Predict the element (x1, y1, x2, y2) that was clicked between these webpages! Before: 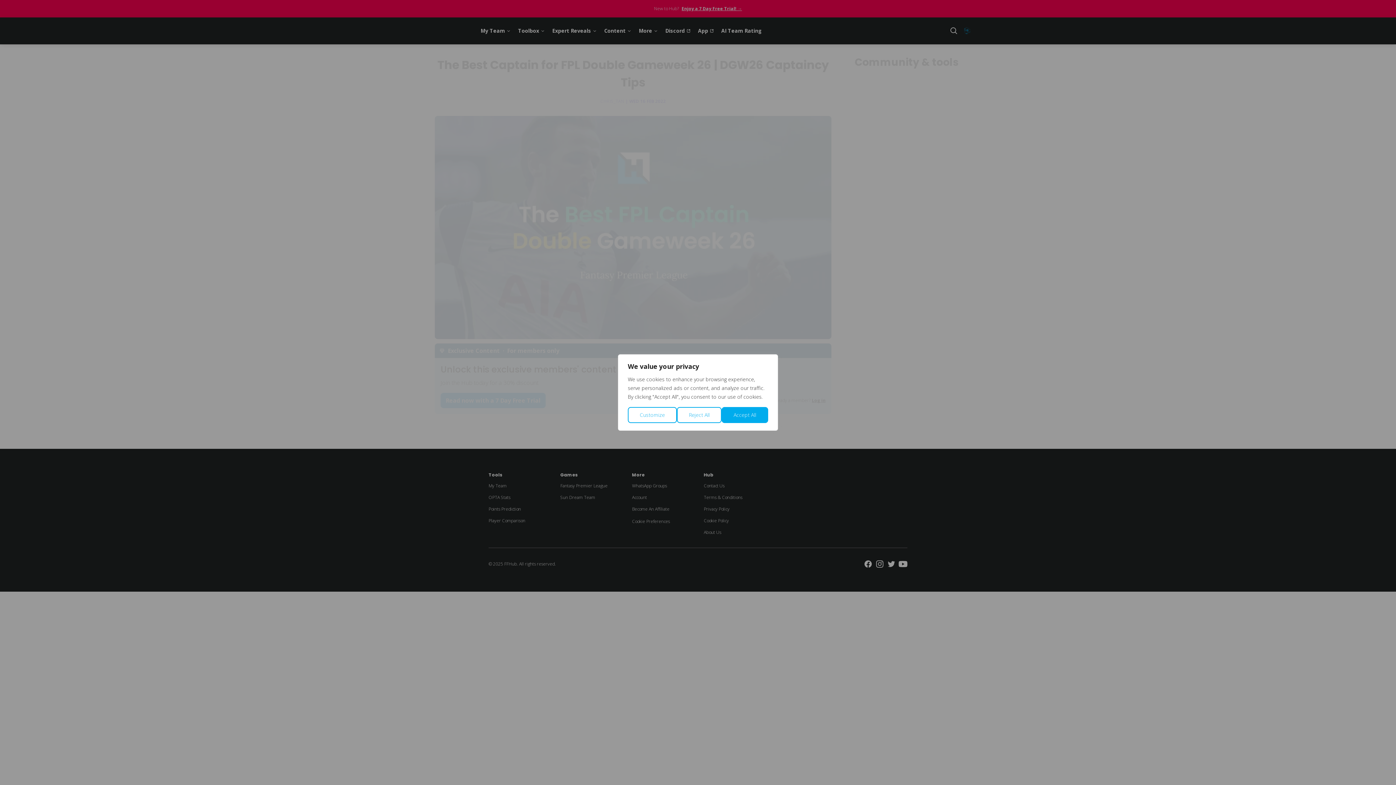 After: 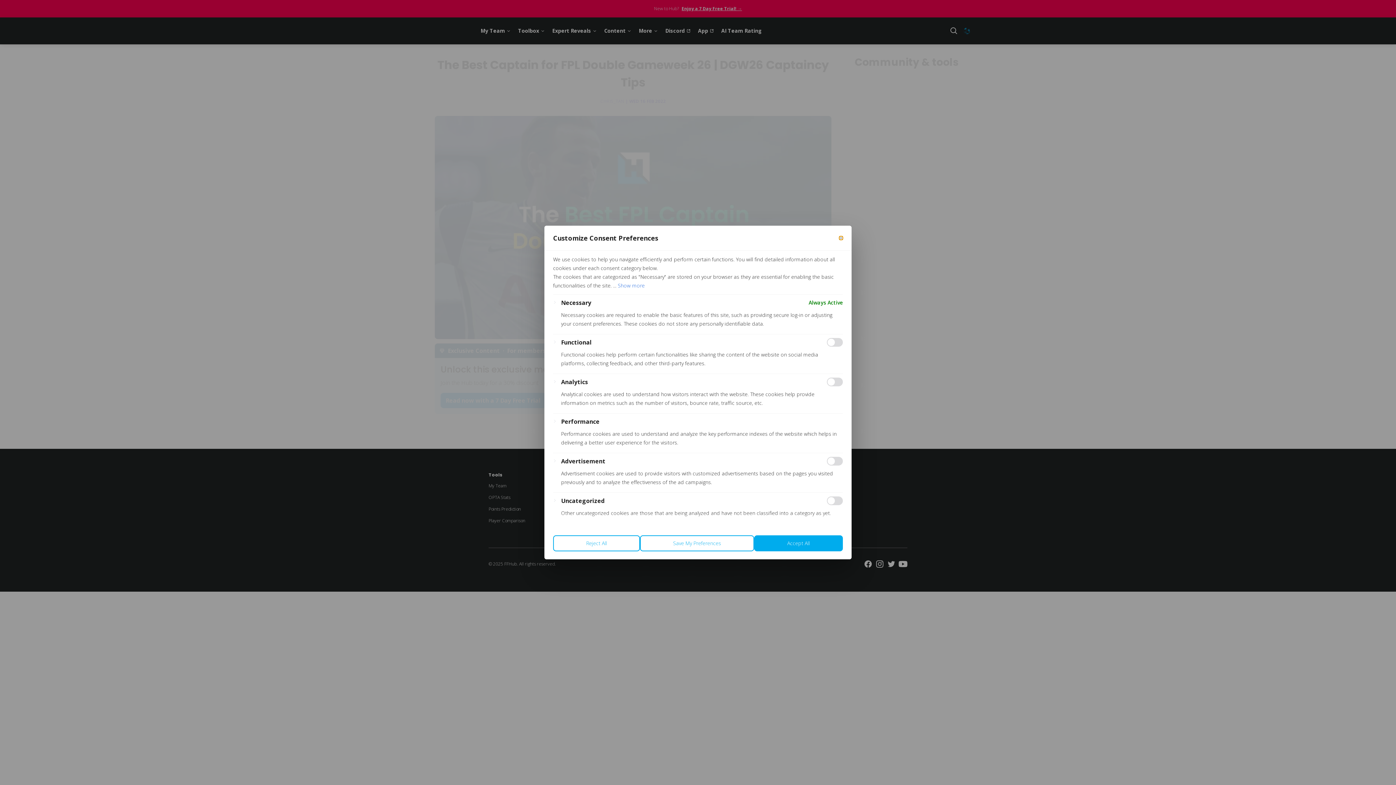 Action: label: Customize bbox: (628, 407, 677, 423)